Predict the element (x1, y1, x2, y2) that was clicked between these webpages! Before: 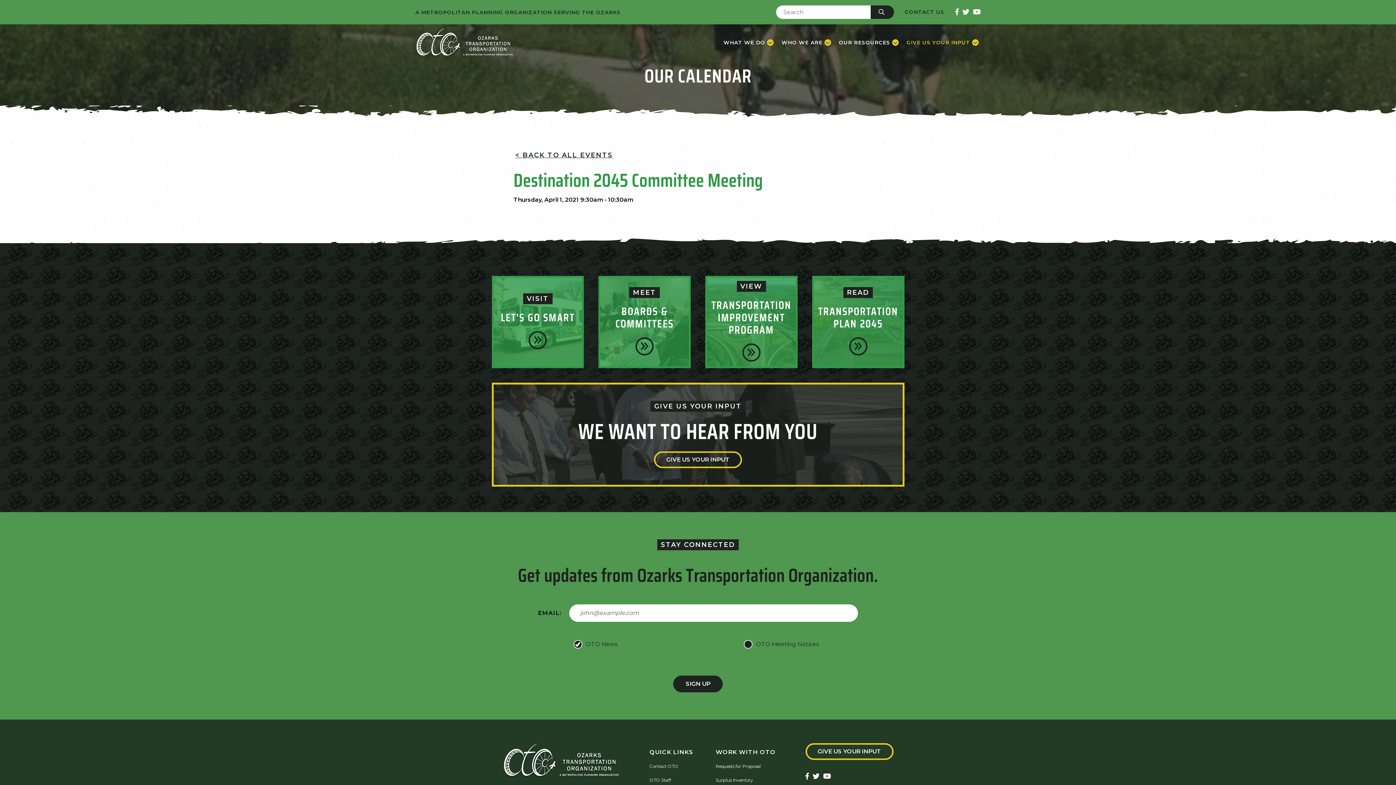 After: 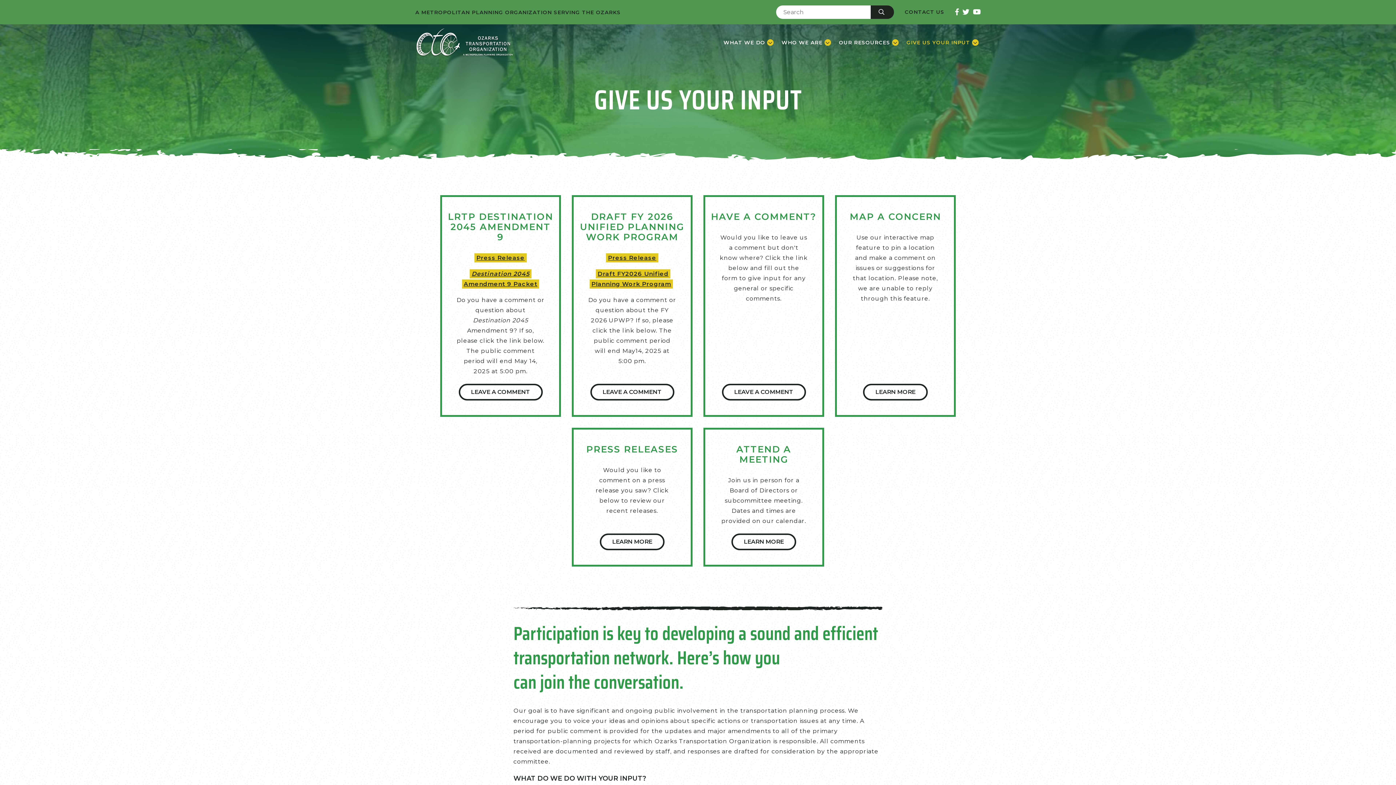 Action: bbox: (805, 743, 893, 760) label: GIVE US YOUR INPUT